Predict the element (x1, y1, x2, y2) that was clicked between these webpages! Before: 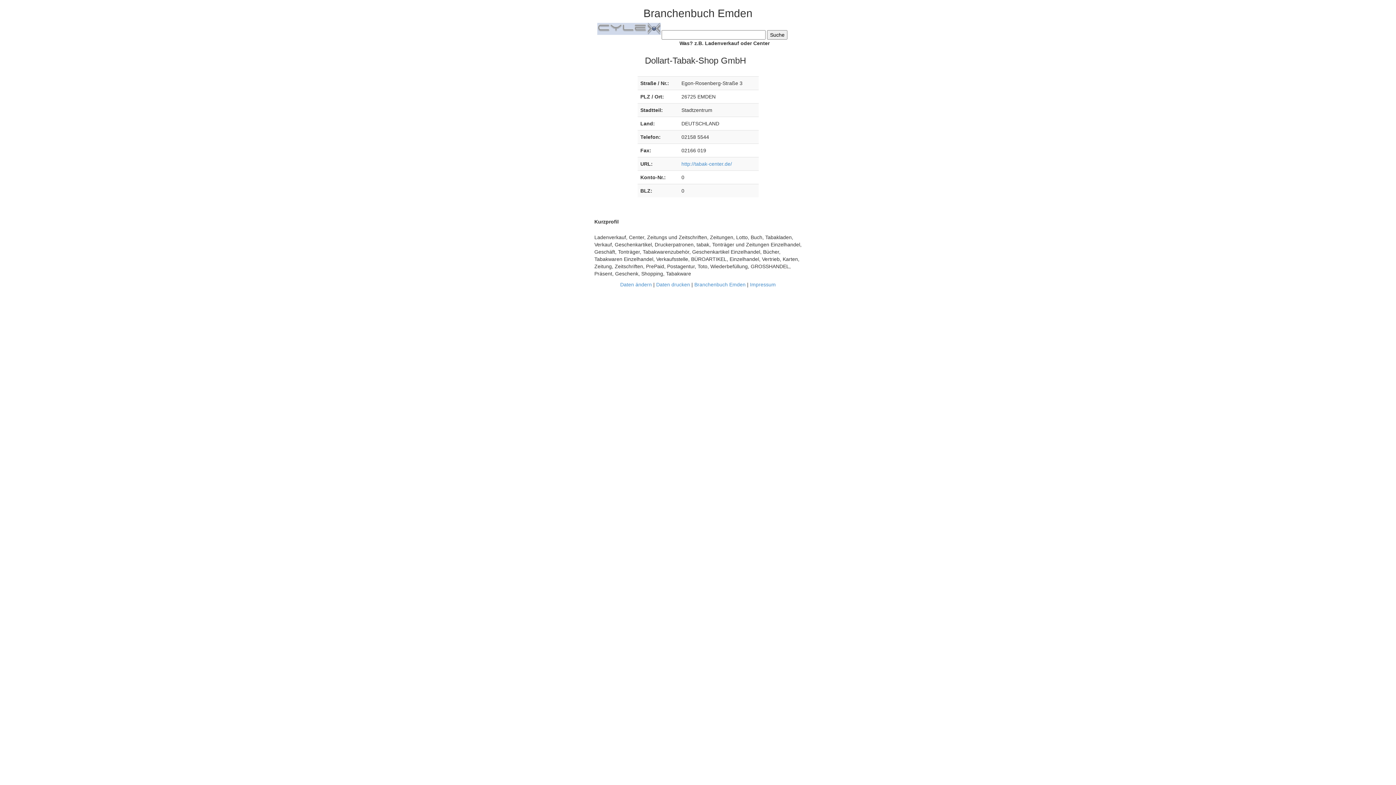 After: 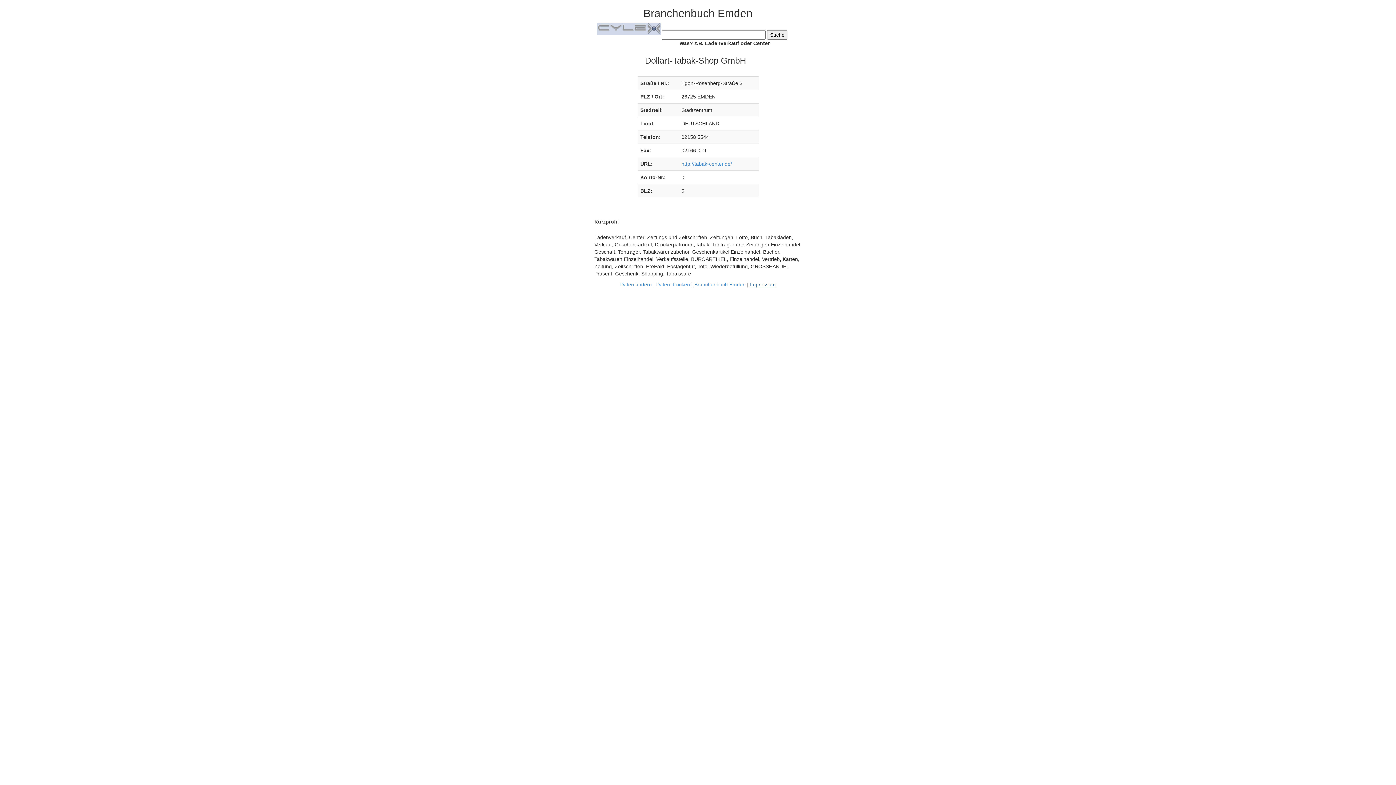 Action: bbox: (750, 281, 776, 287) label: Impressum